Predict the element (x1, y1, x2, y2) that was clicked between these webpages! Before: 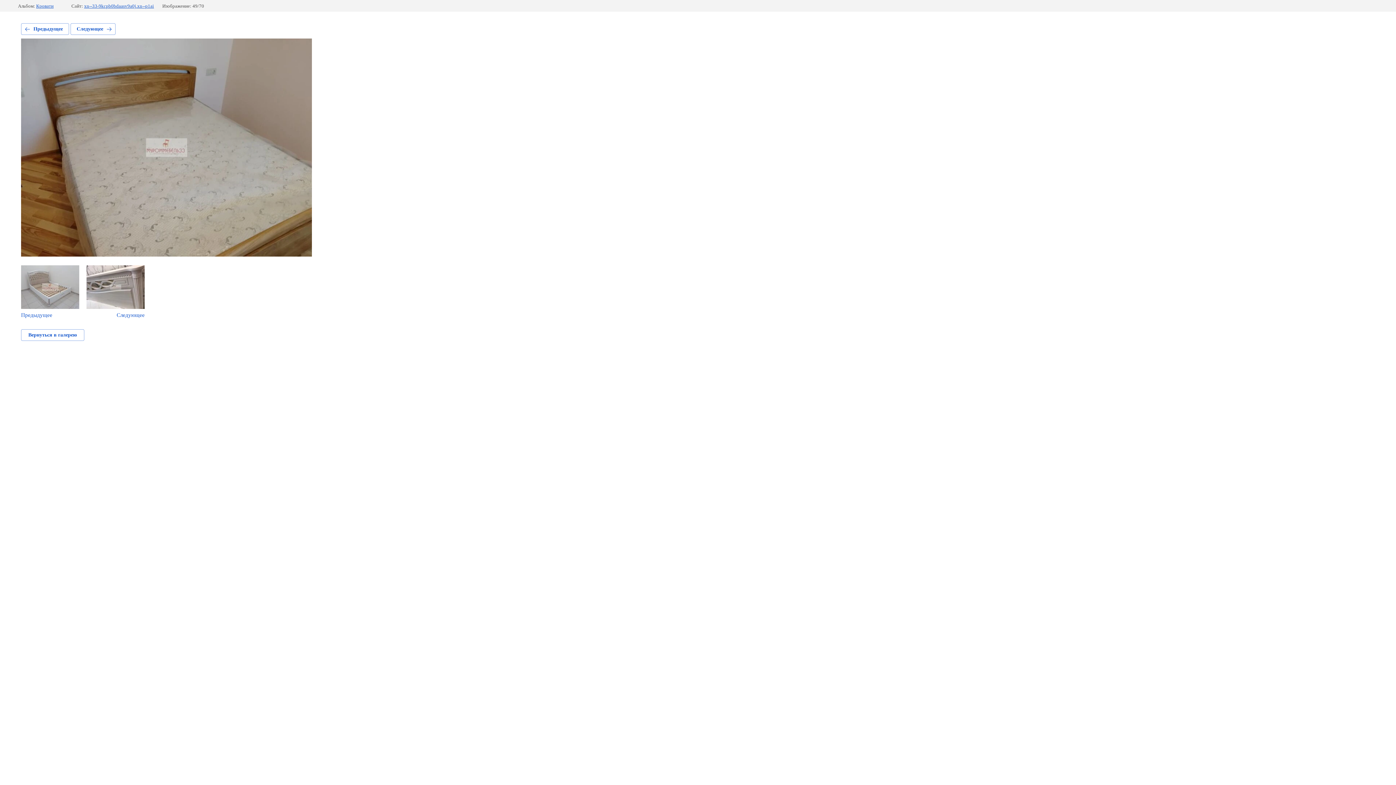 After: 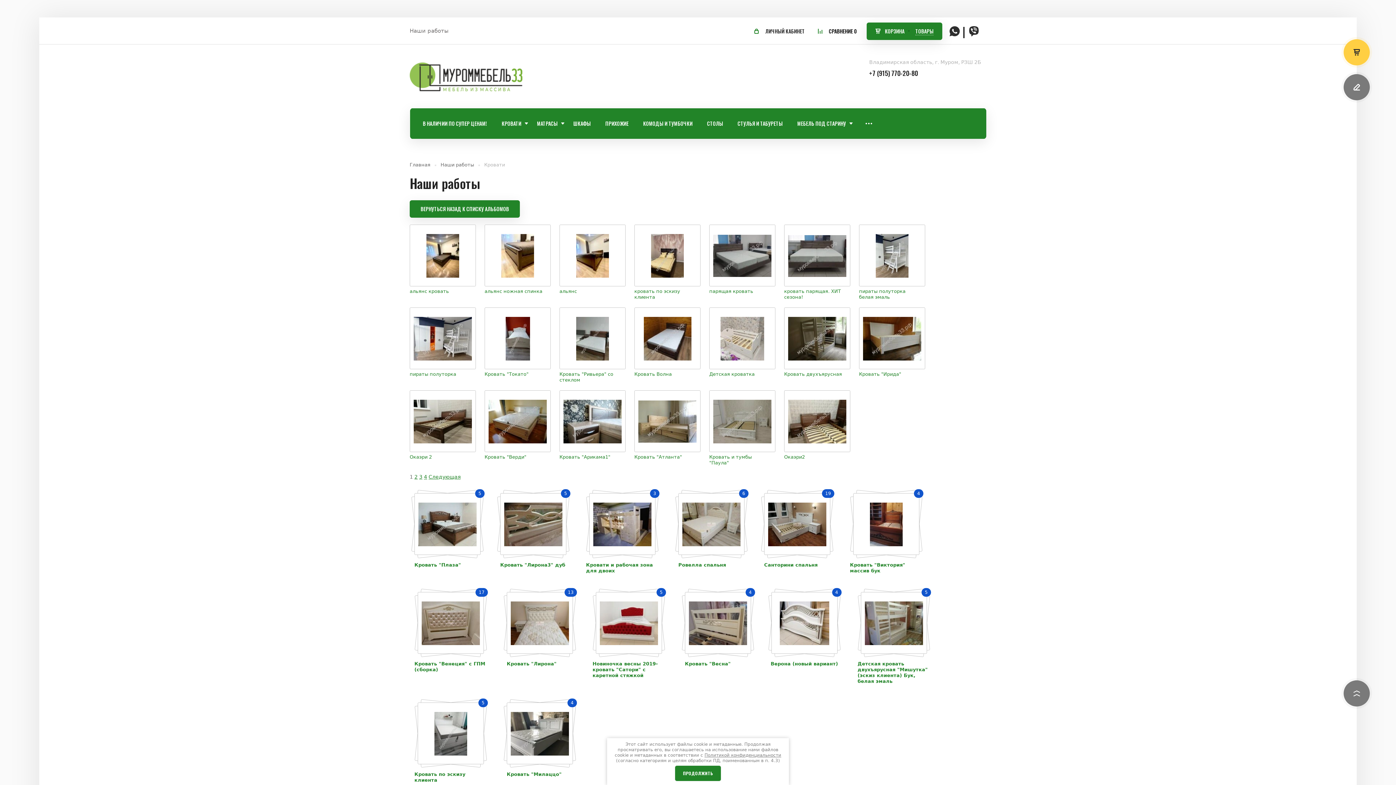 Action: label: Кровати bbox: (36, 3, 53, 8)